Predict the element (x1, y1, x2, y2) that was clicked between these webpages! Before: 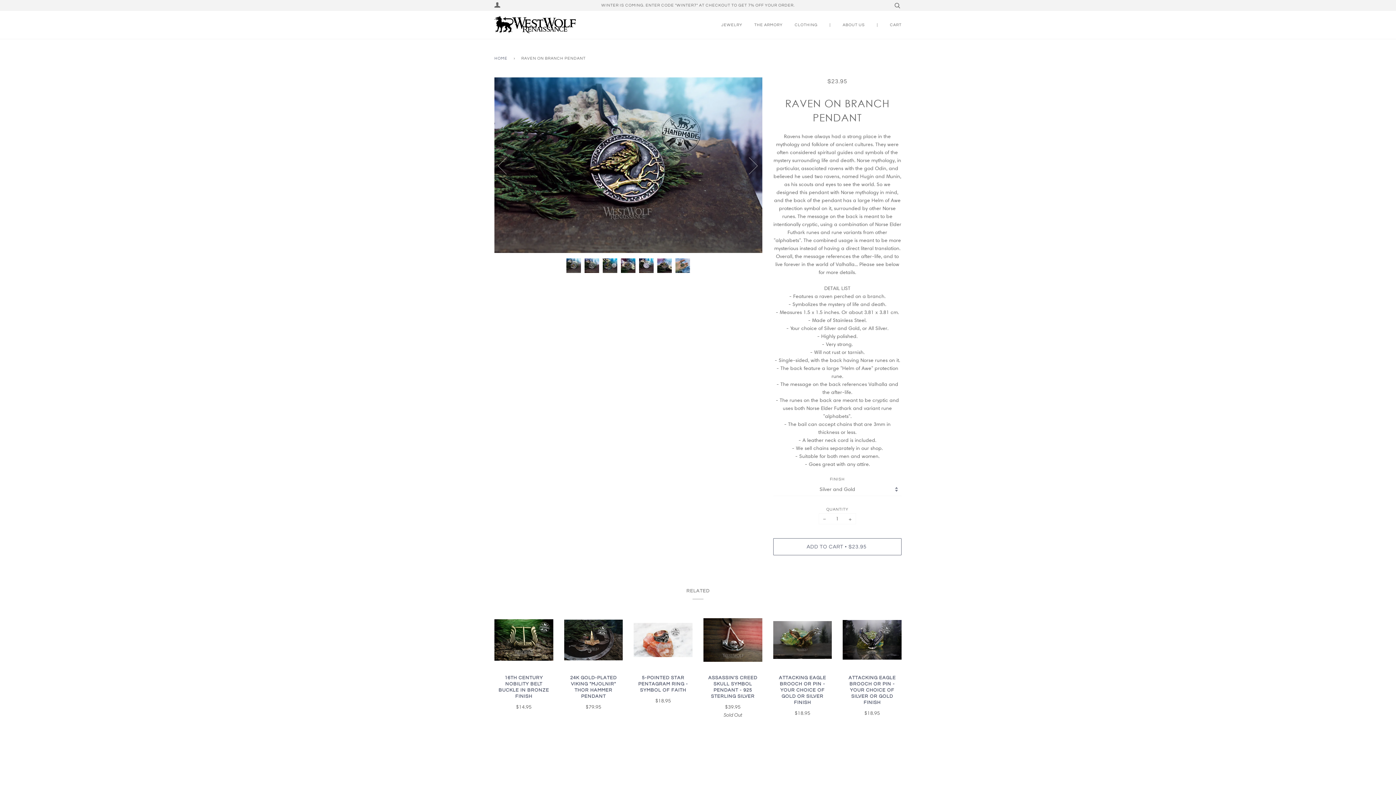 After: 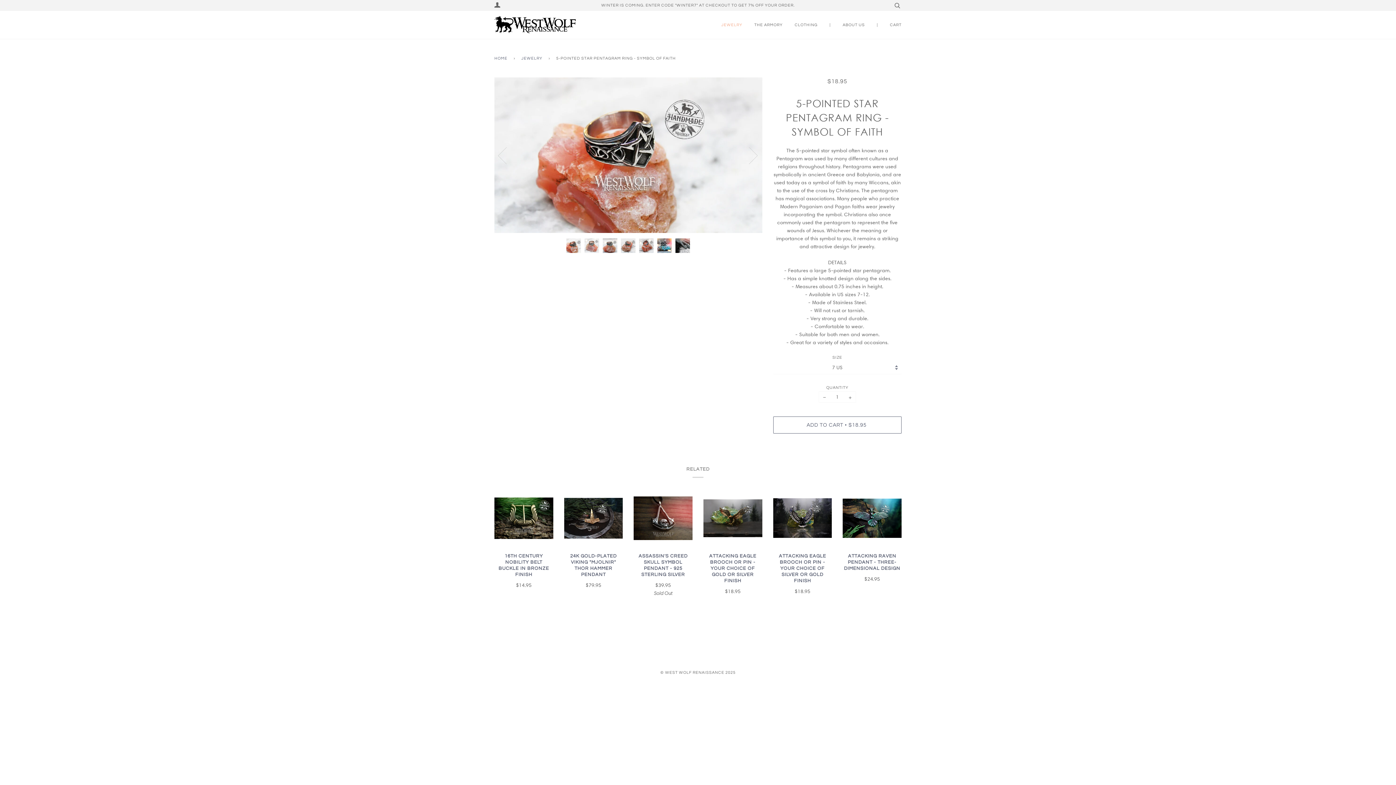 Action: label: 5-POINTED STAR PENTAGRAM RING - SYMBOL OF FAITH

$18.95 bbox: (633, 675, 692, 705)